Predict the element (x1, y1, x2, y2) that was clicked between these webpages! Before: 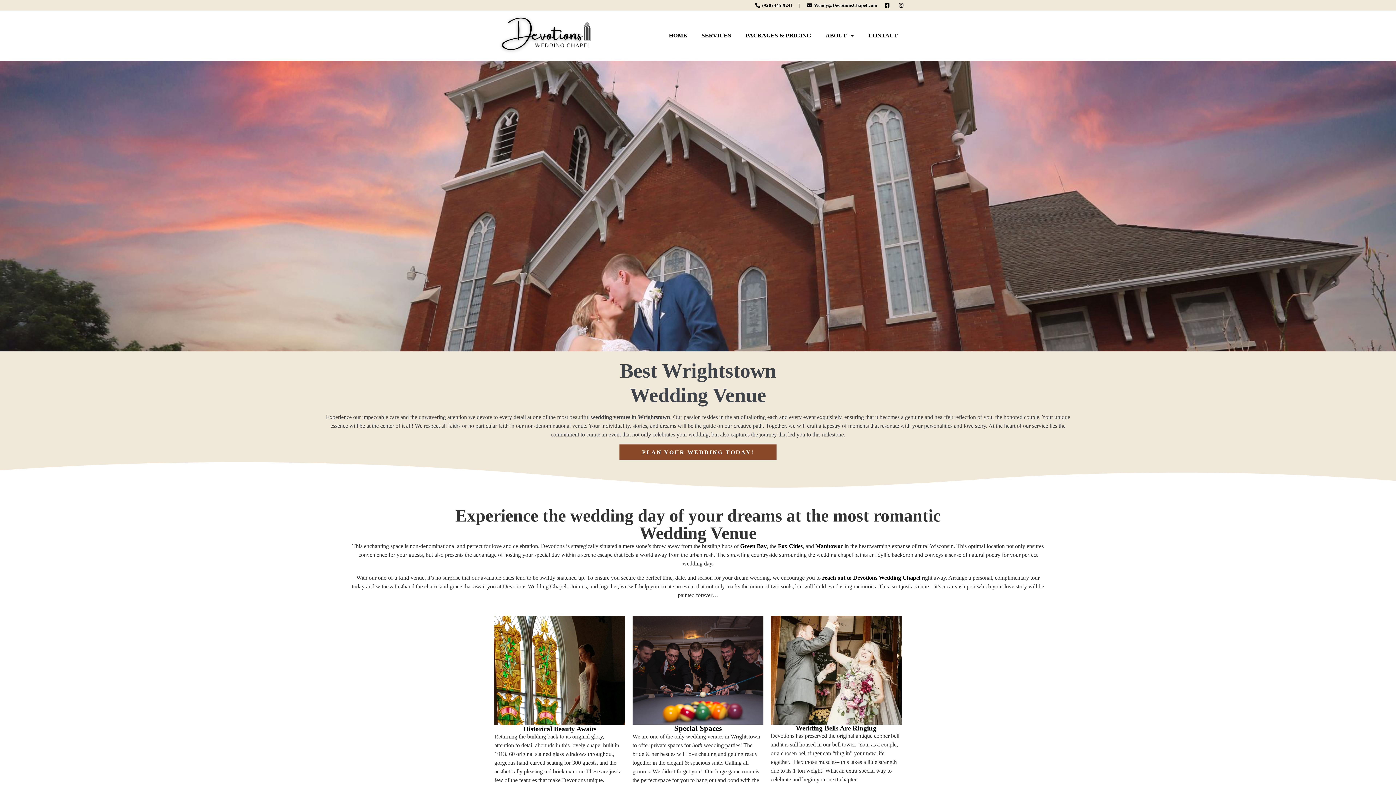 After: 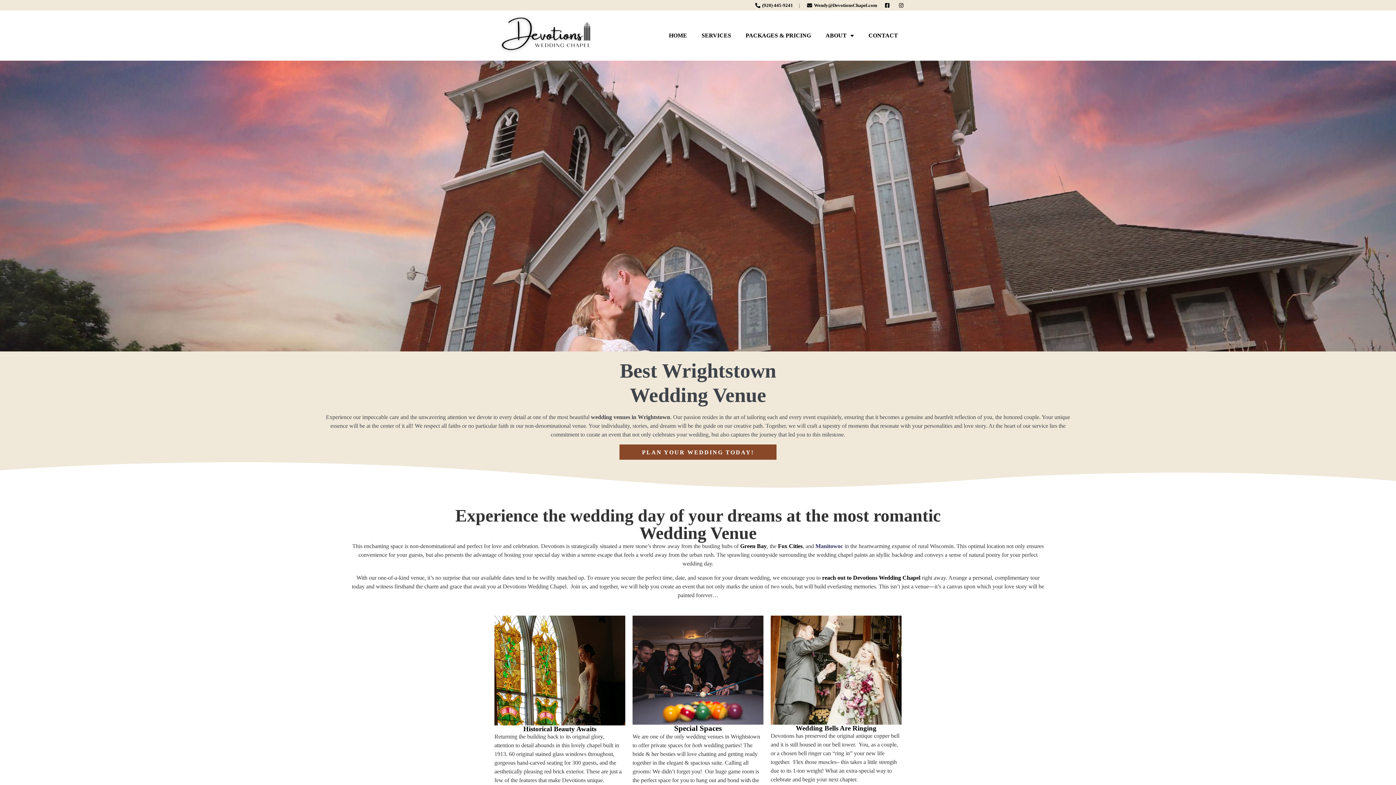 Action: label: Manitowoc bbox: (815, 543, 843, 549)